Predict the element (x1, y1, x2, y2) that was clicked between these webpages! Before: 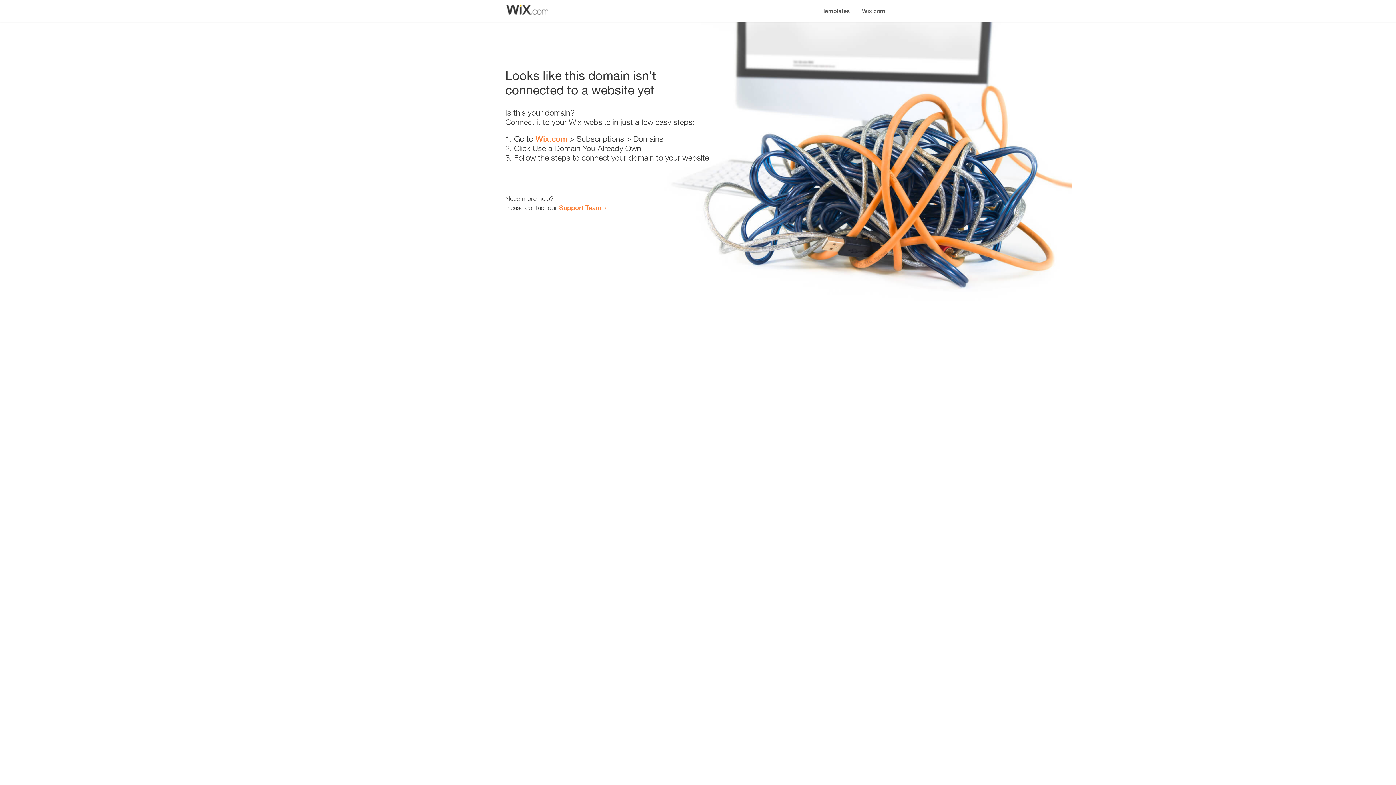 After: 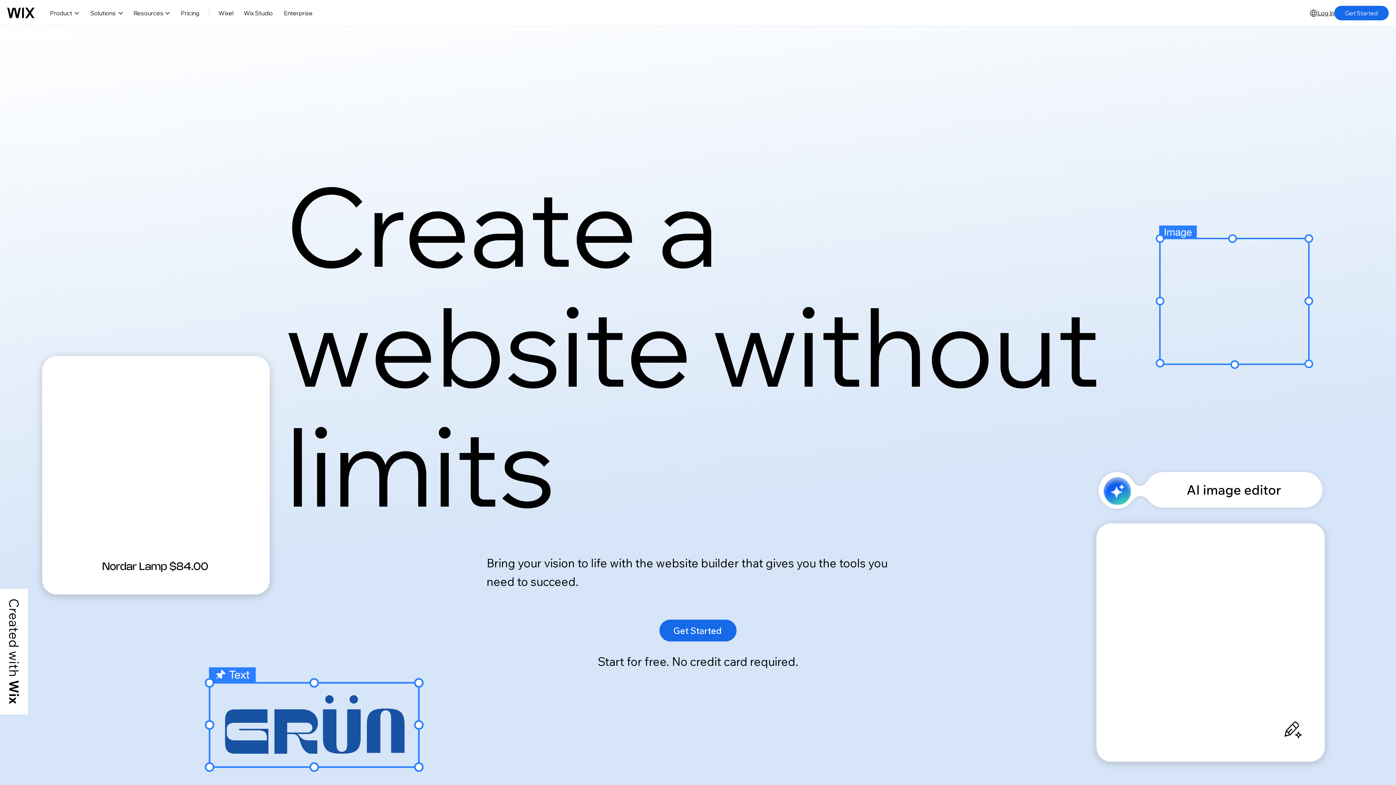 Action: label: Wix.com bbox: (856, 0, 890, 14)